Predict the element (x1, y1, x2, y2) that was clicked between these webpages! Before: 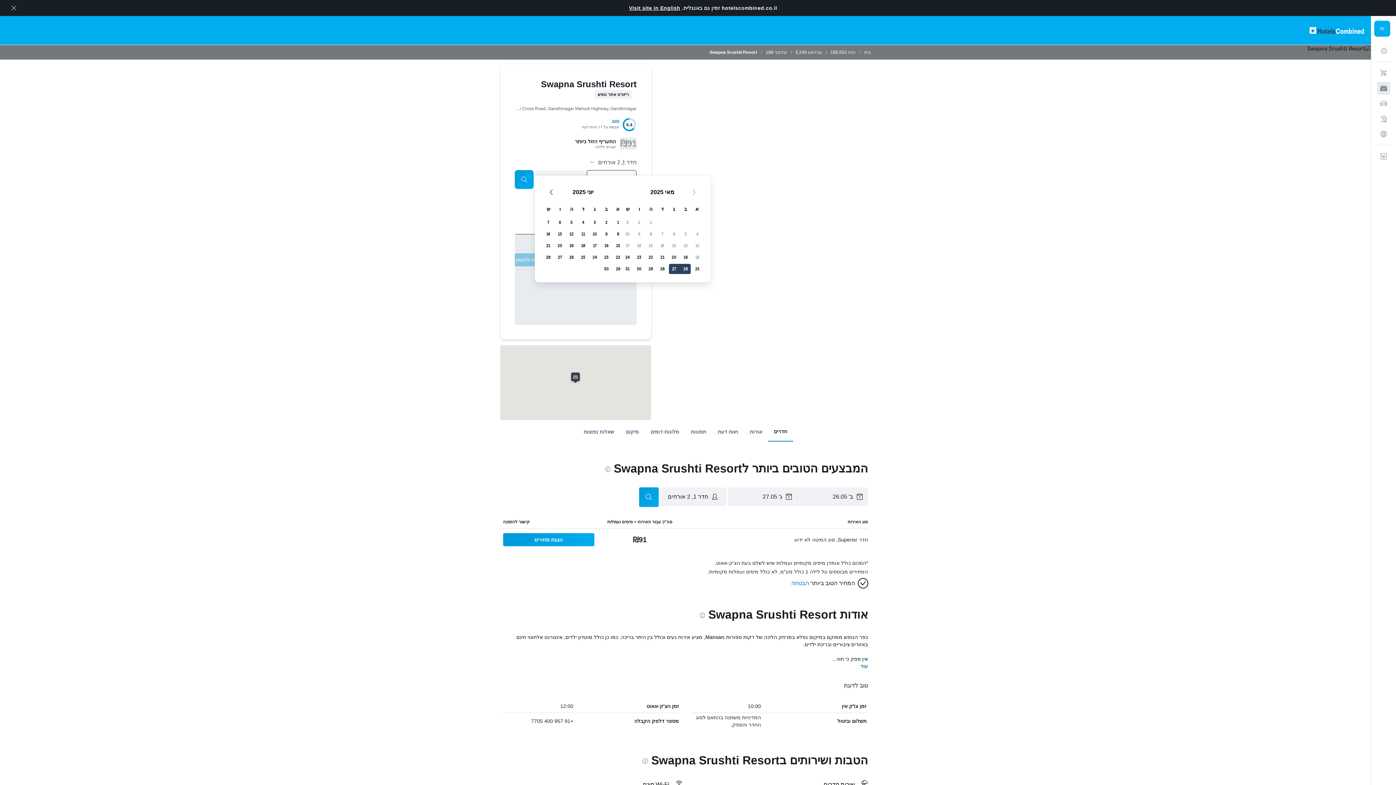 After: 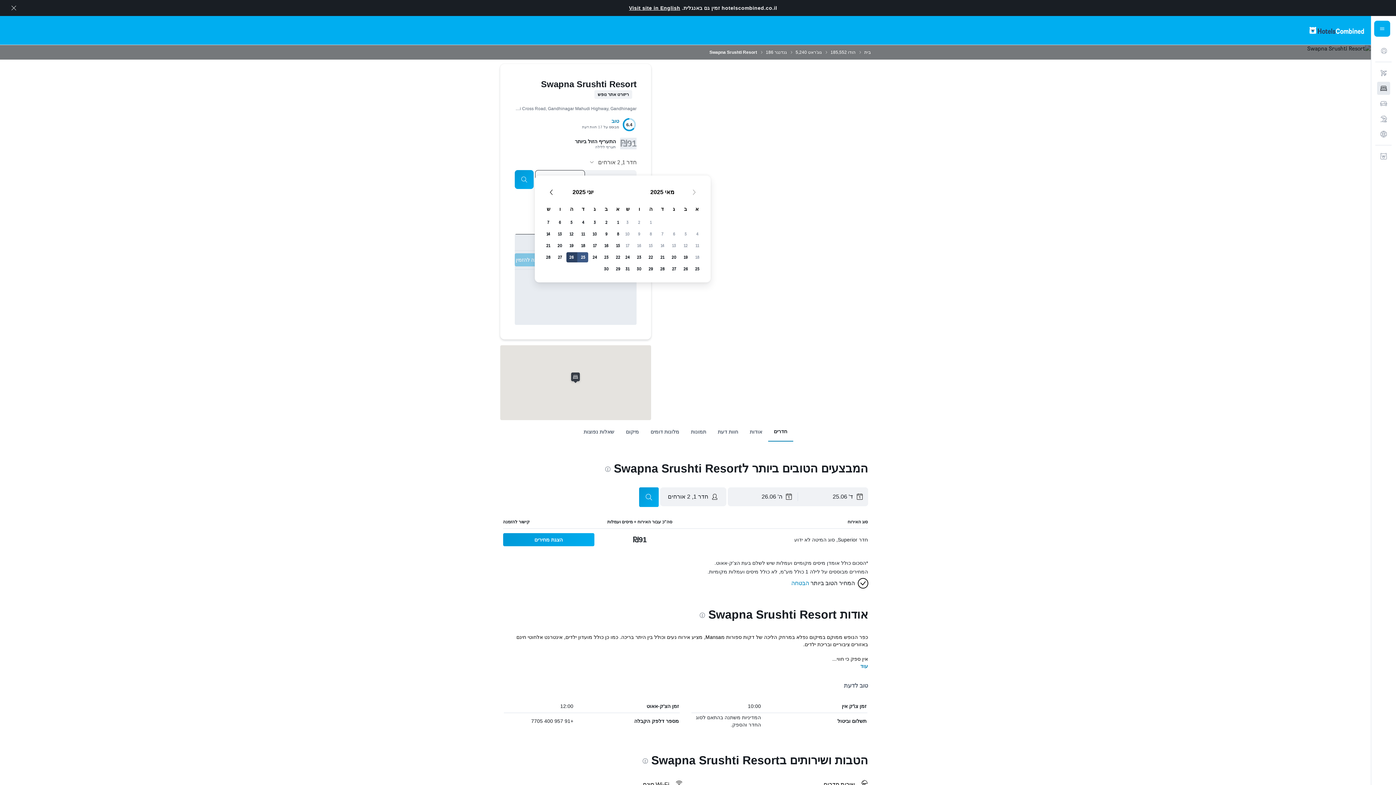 Action: bbox: (577, 251, 589, 263) label: 25 יוני, 2025